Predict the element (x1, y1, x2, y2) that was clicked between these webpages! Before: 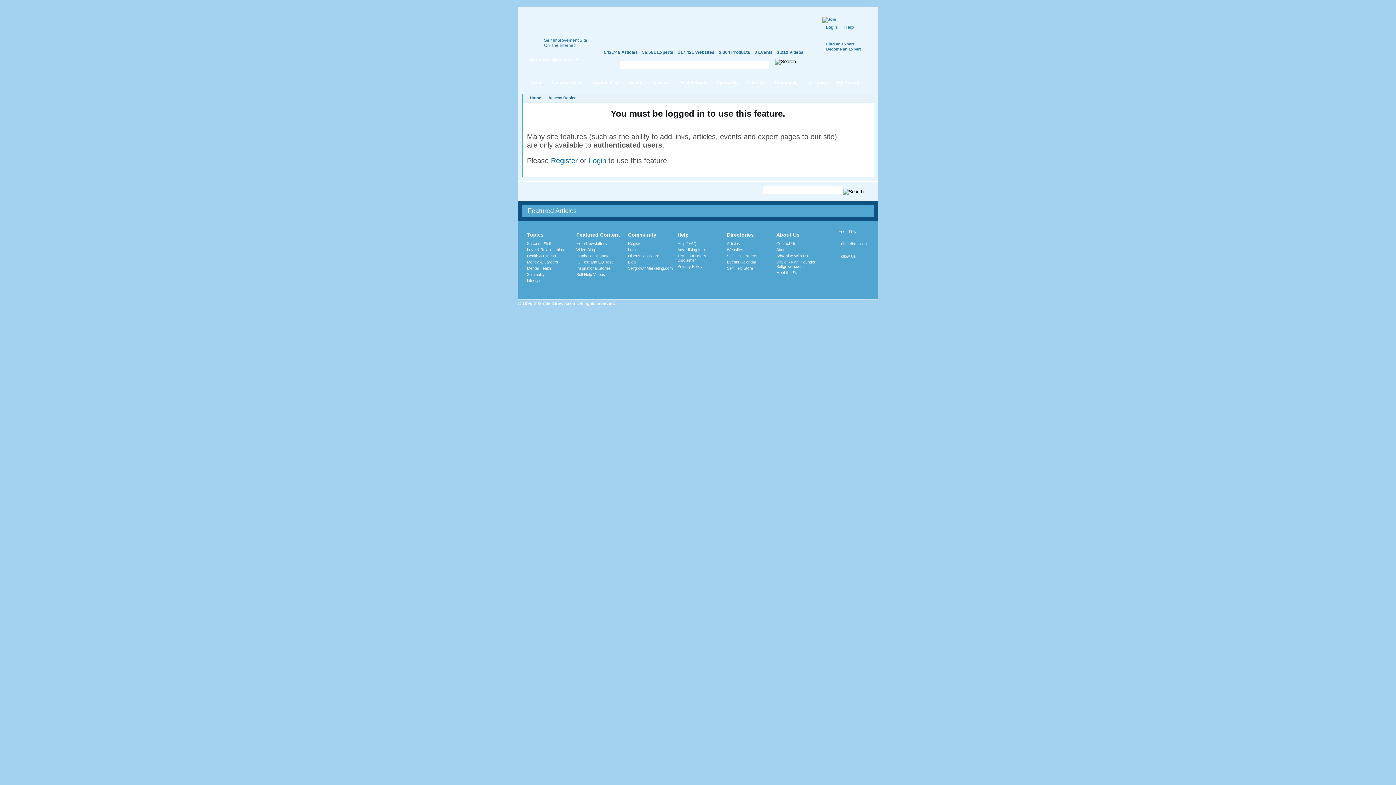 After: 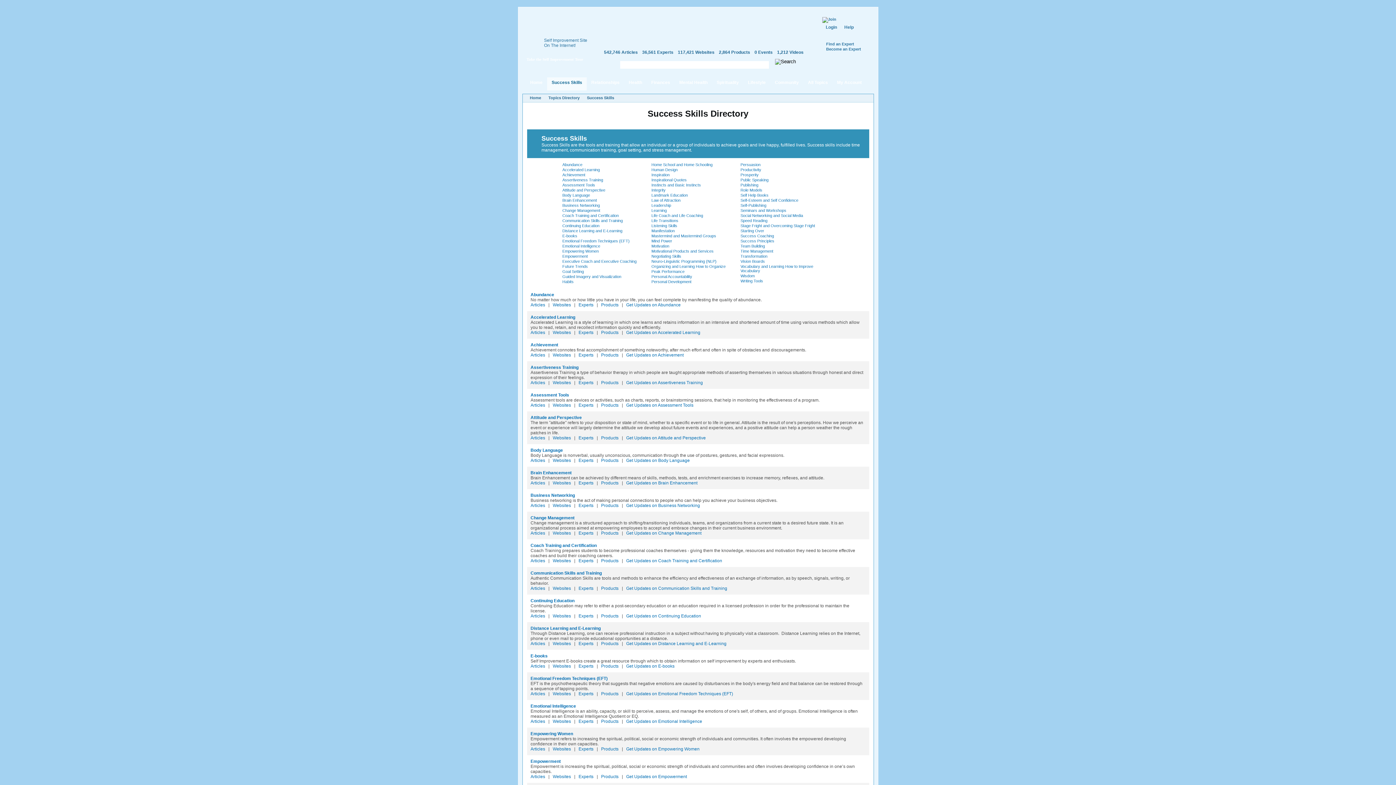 Action: label: Success Skills bbox: (527, 241, 552, 245)